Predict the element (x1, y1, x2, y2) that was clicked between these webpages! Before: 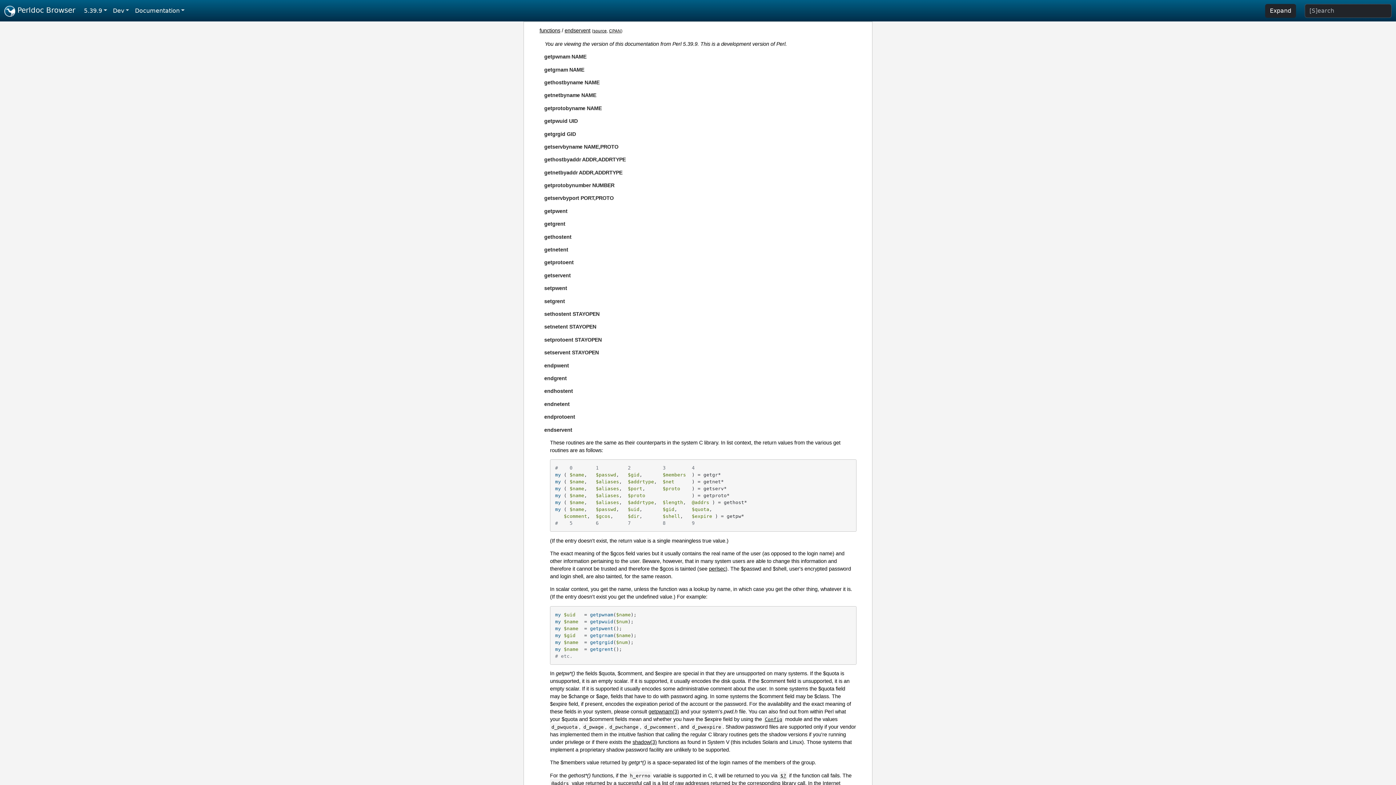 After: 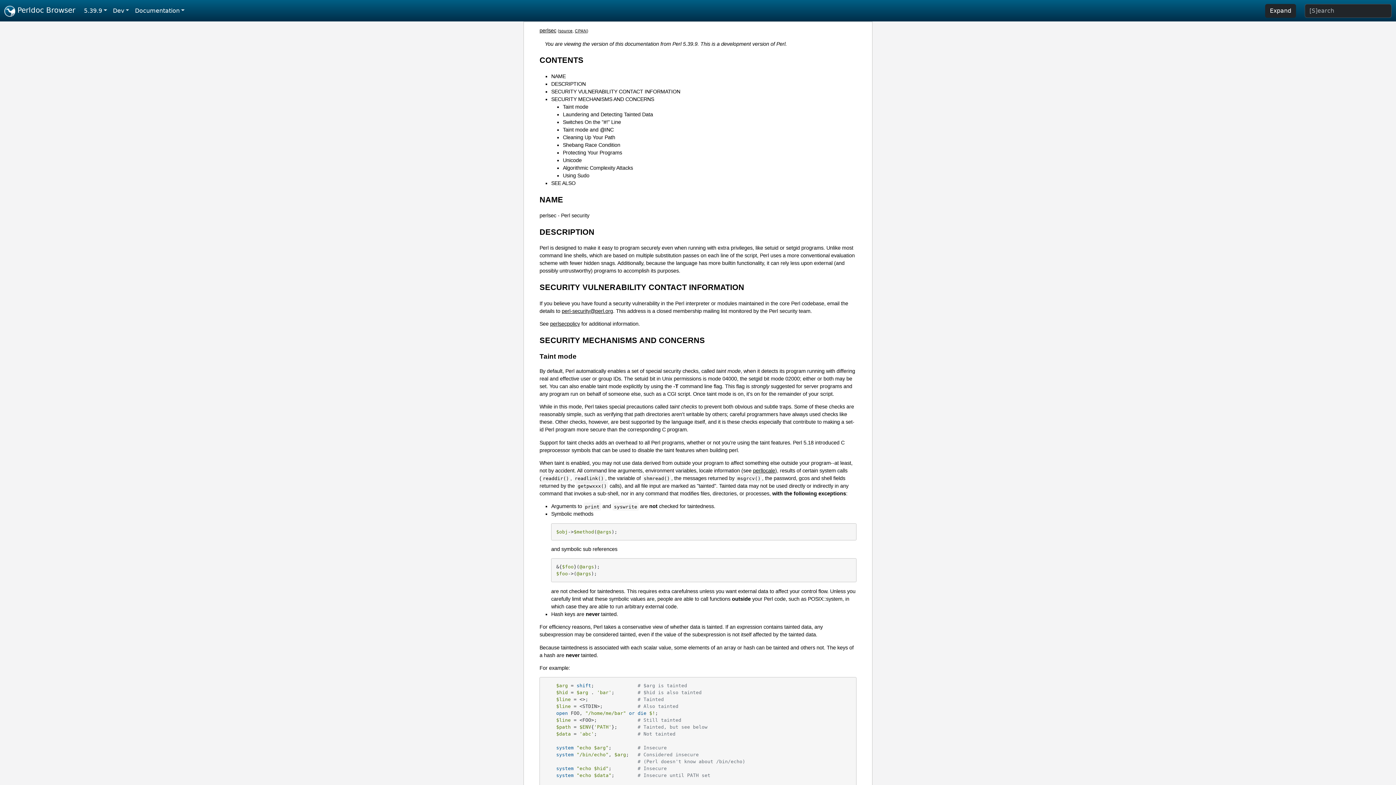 Action: bbox: (709, 566, 725, 571) label: perlsec